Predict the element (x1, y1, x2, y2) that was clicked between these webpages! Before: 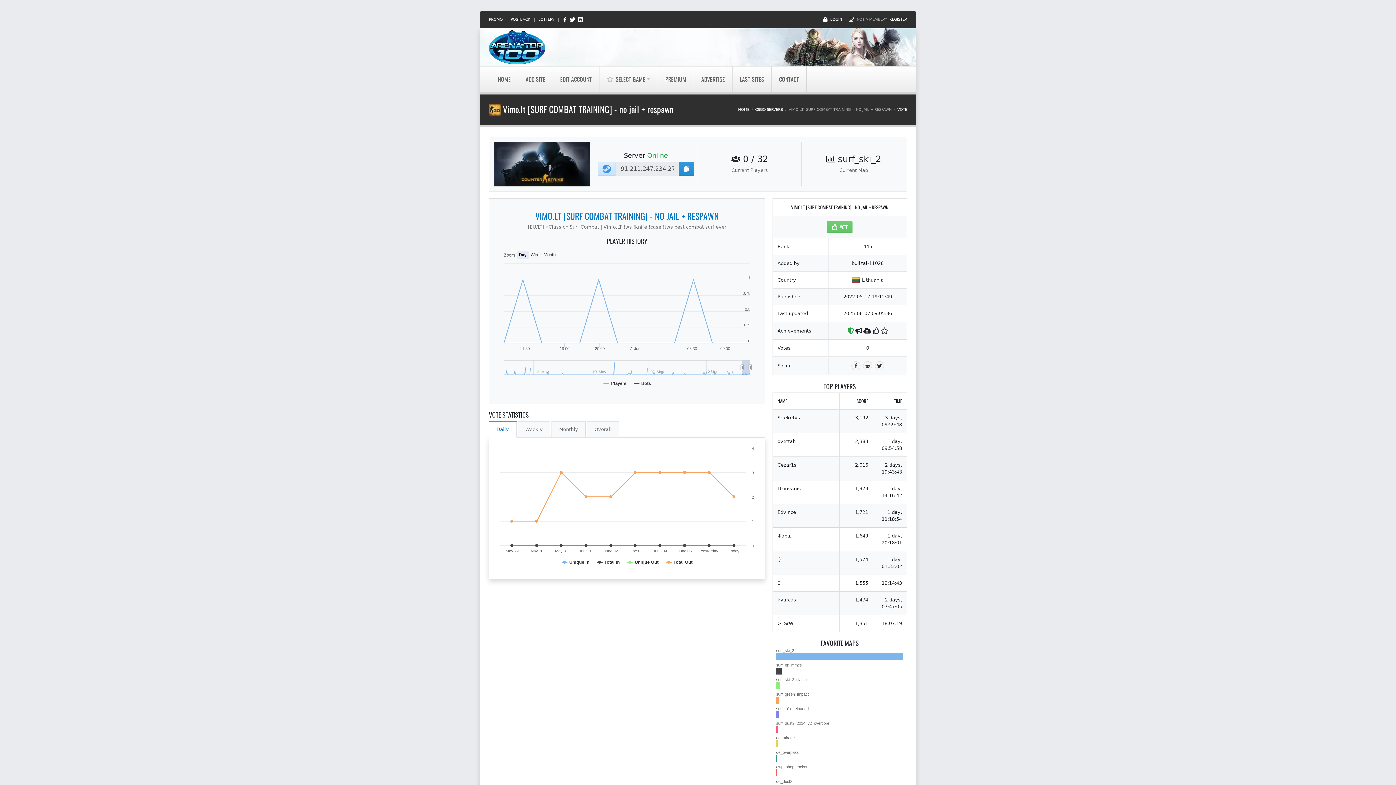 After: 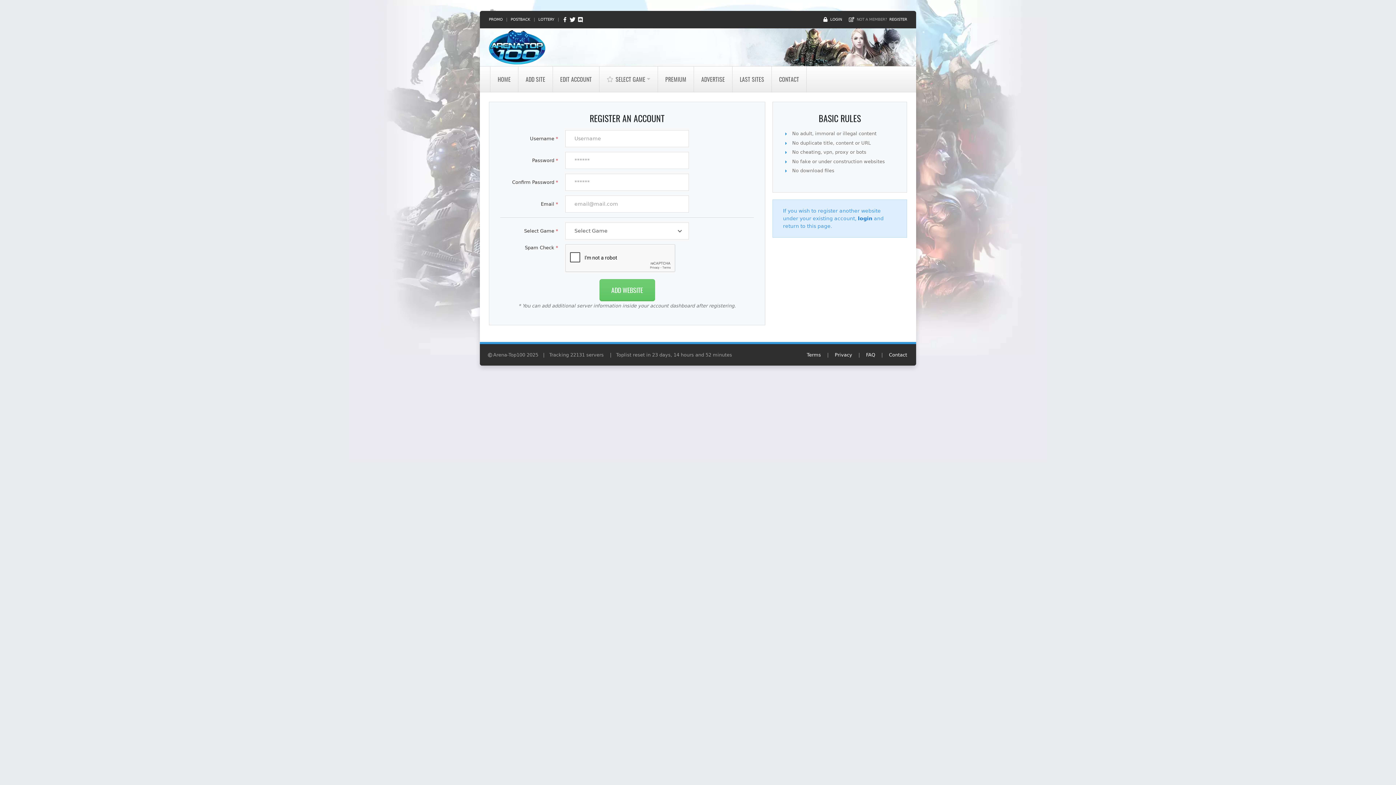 Action: label: REGISTER bbox: (889, 16, 907, 22)